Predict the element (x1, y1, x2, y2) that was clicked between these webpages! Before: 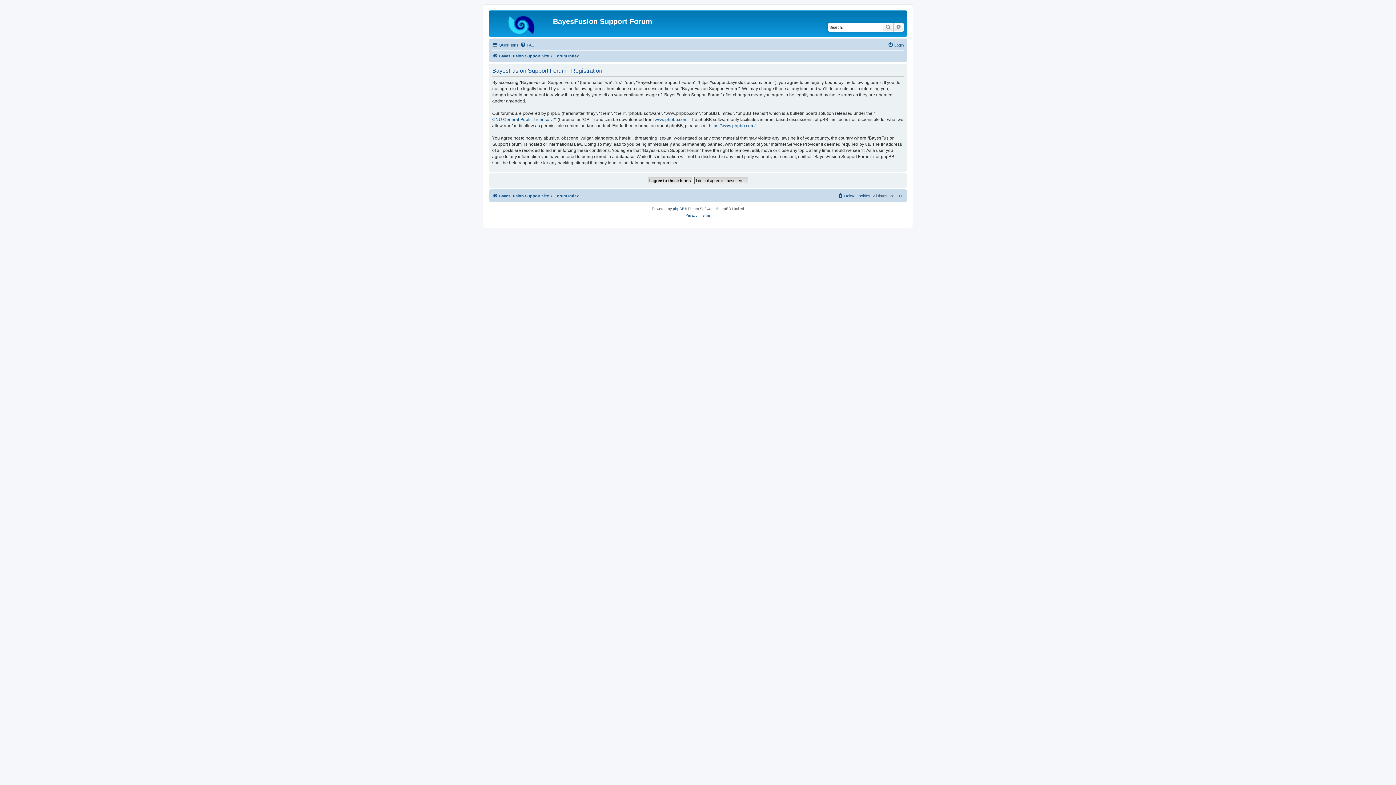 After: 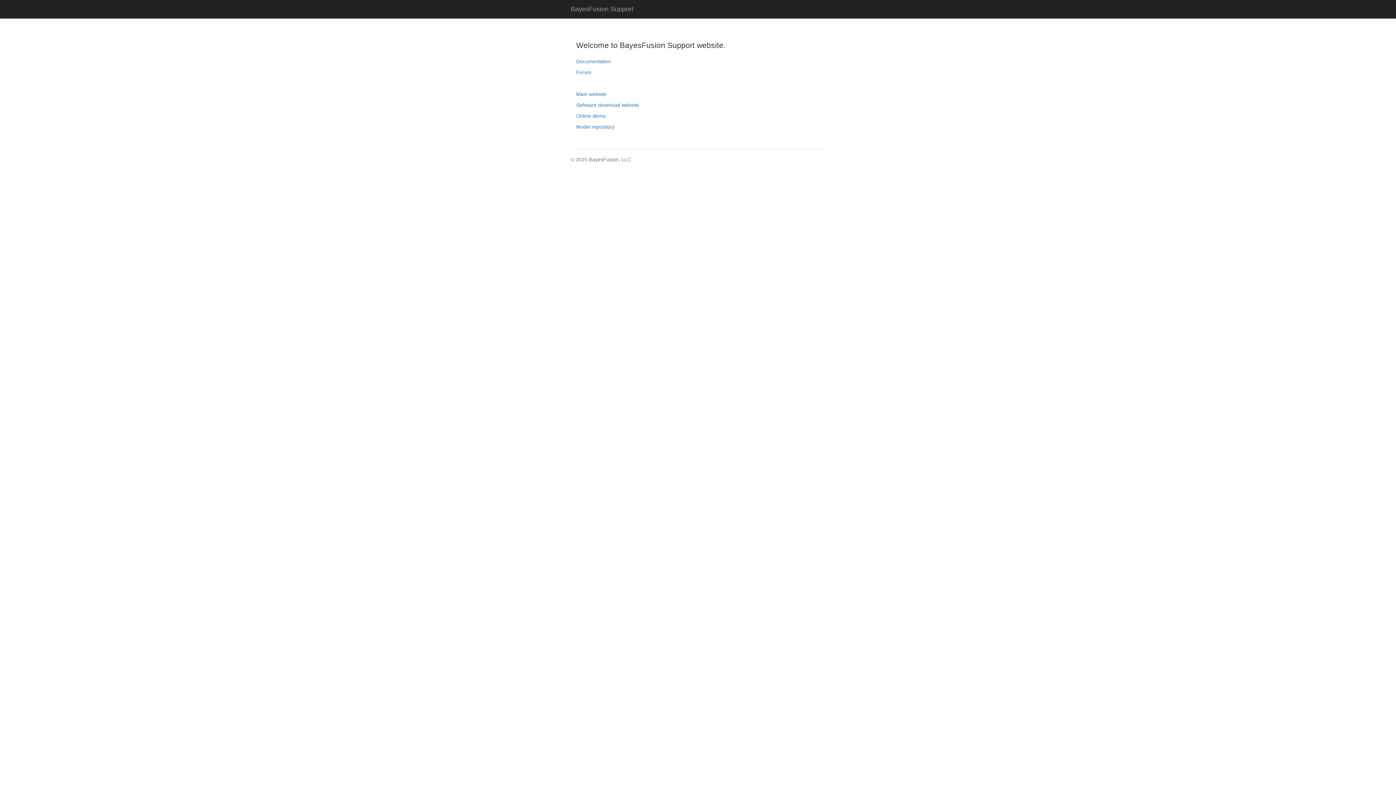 Action: bbox: (490, 12, 553, 35)